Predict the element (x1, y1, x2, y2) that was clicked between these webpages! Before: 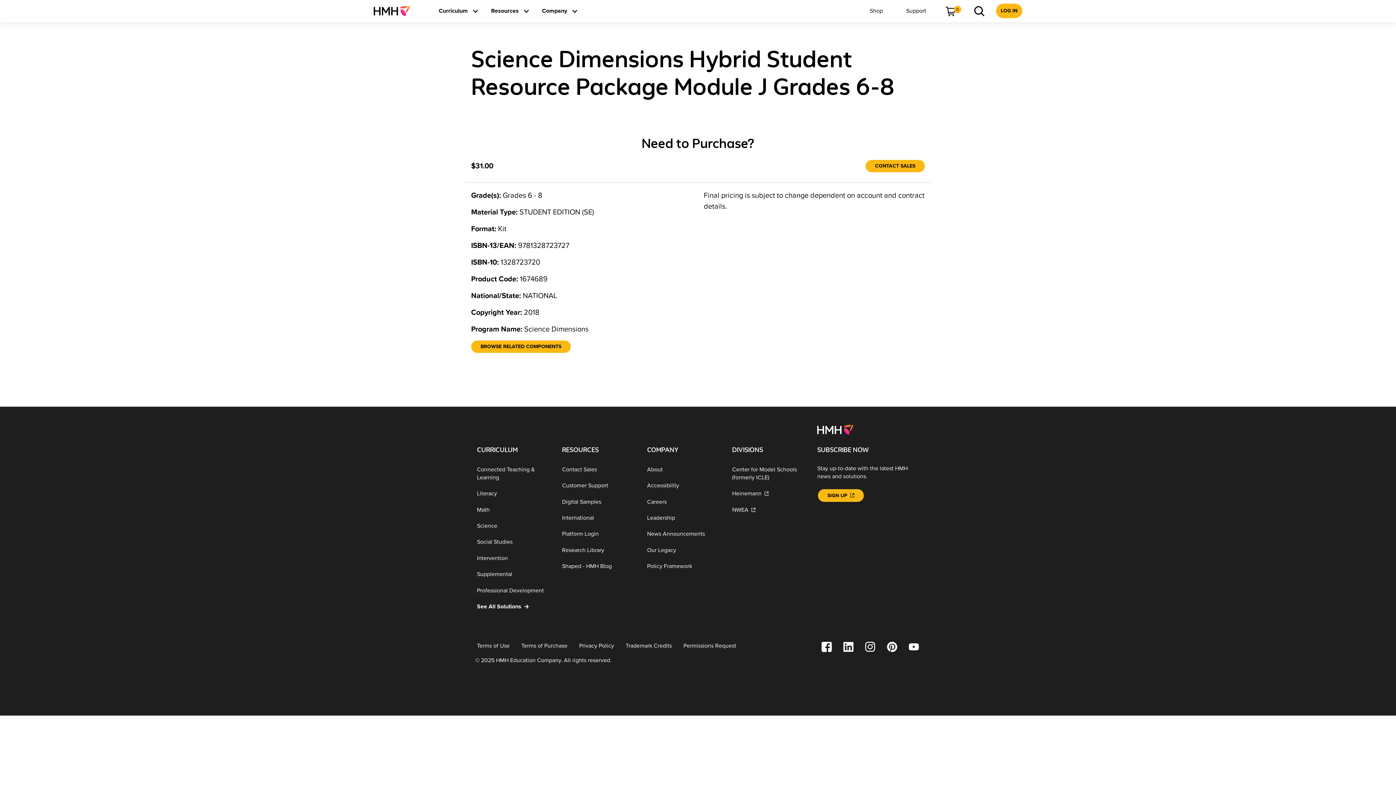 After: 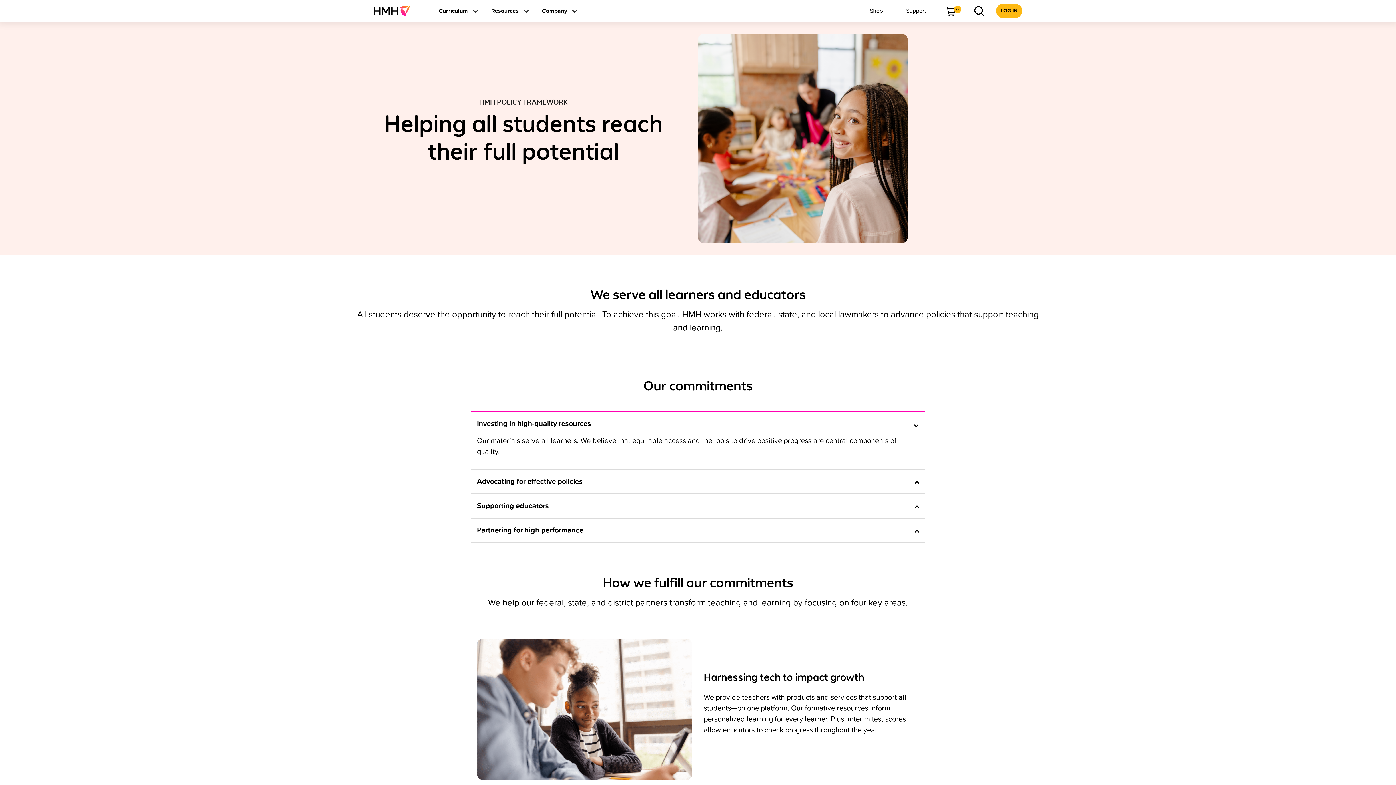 Action: bbox: (641, 558, 726, 574) label: Policy Framework